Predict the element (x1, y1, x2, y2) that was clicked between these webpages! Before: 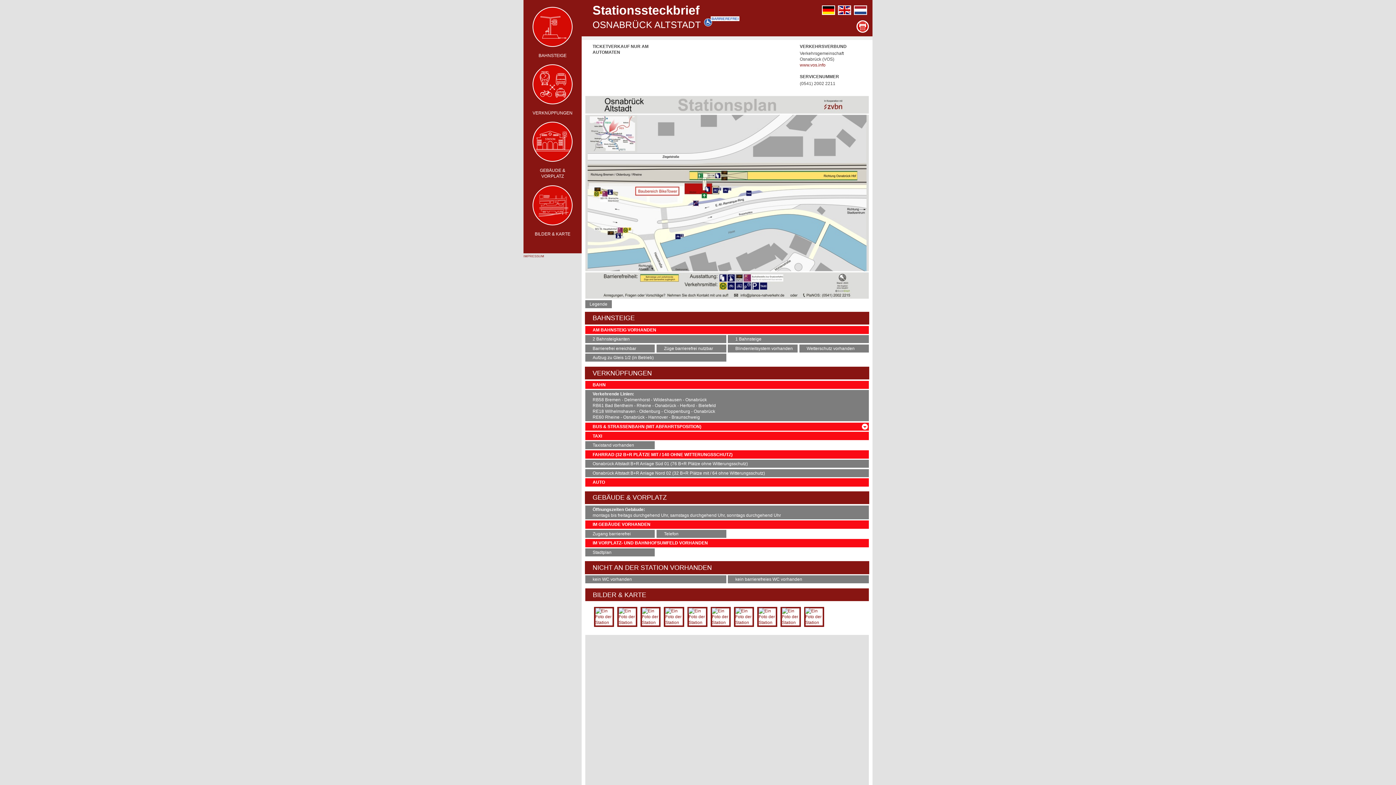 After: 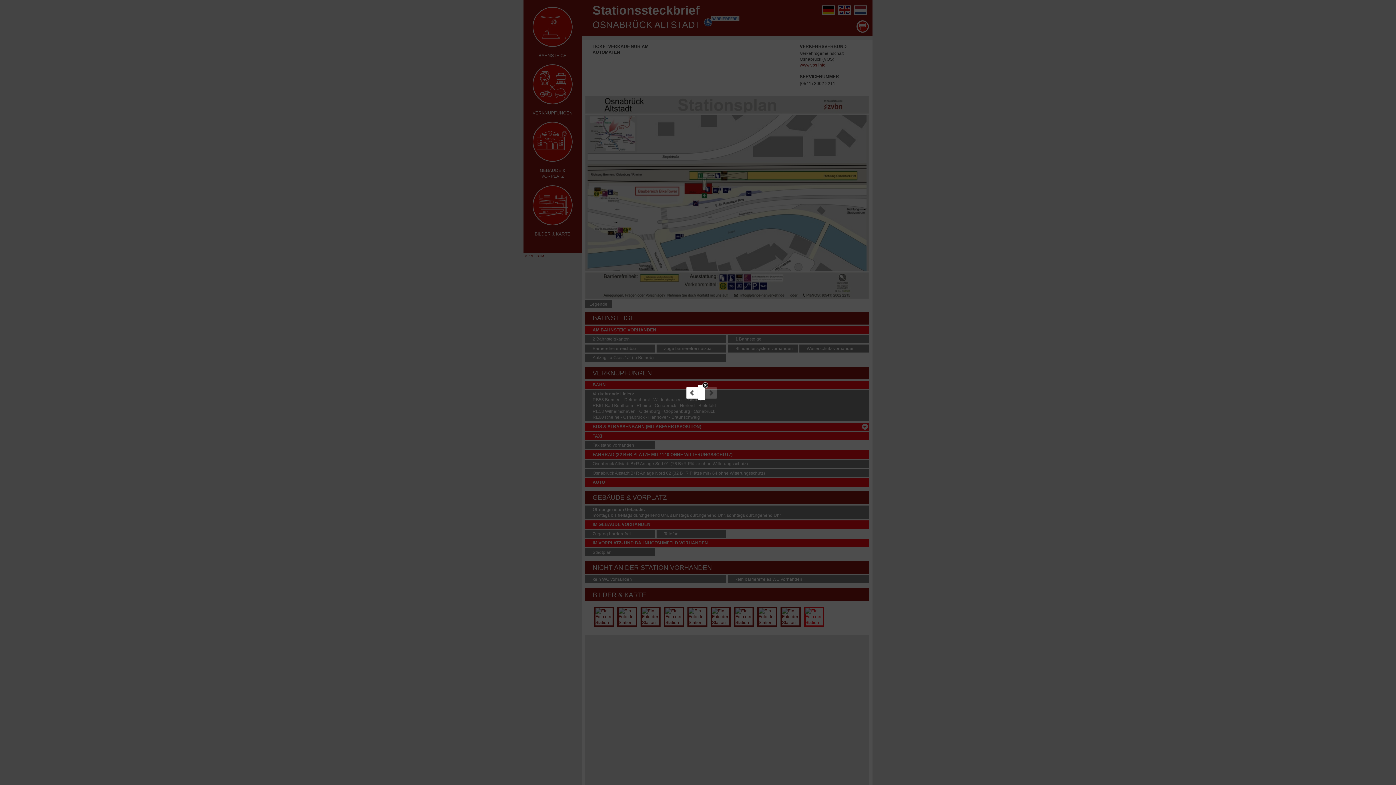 Action: bbox: (804, 607, 824, 627)